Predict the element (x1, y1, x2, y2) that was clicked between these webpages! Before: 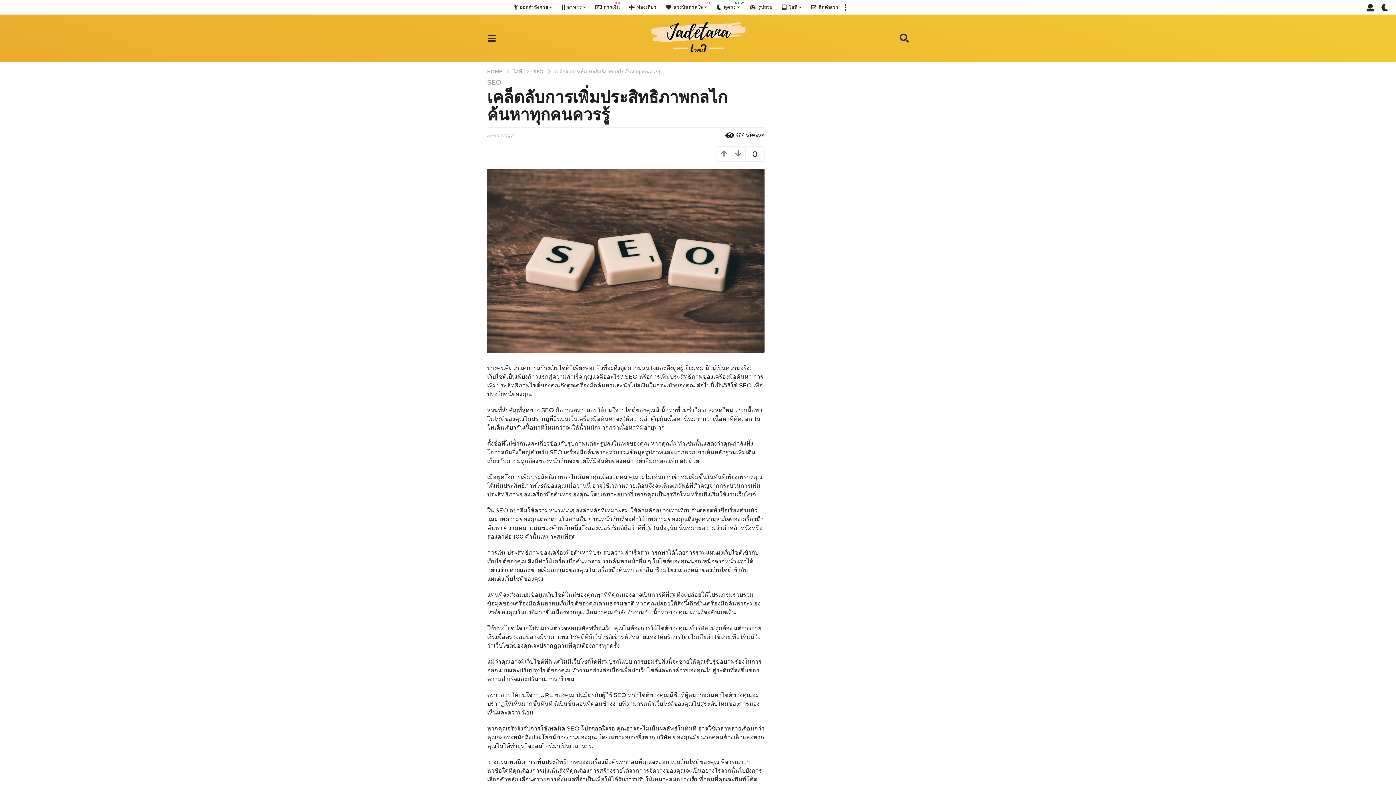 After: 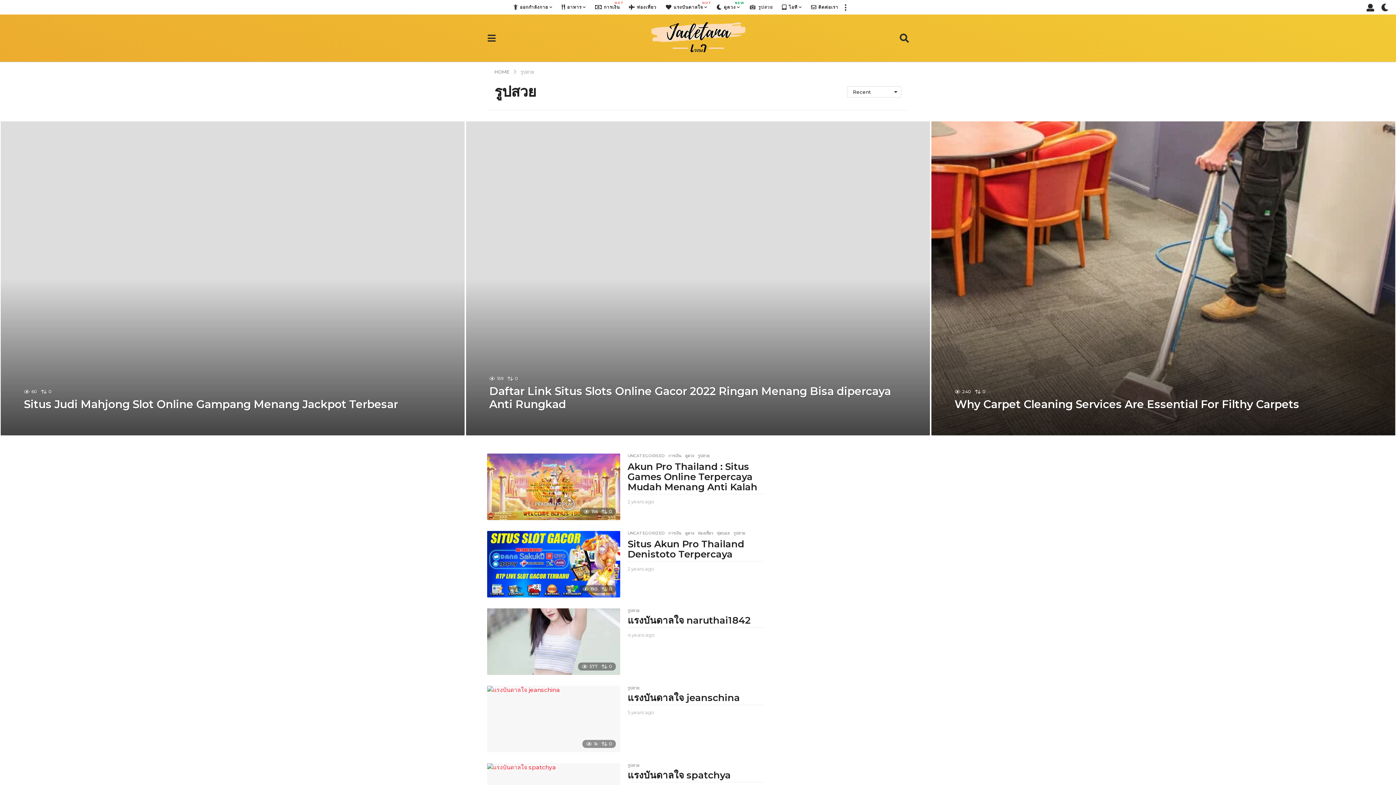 Action: label: รูปสวย bbox: (749, 0, 773, 14)